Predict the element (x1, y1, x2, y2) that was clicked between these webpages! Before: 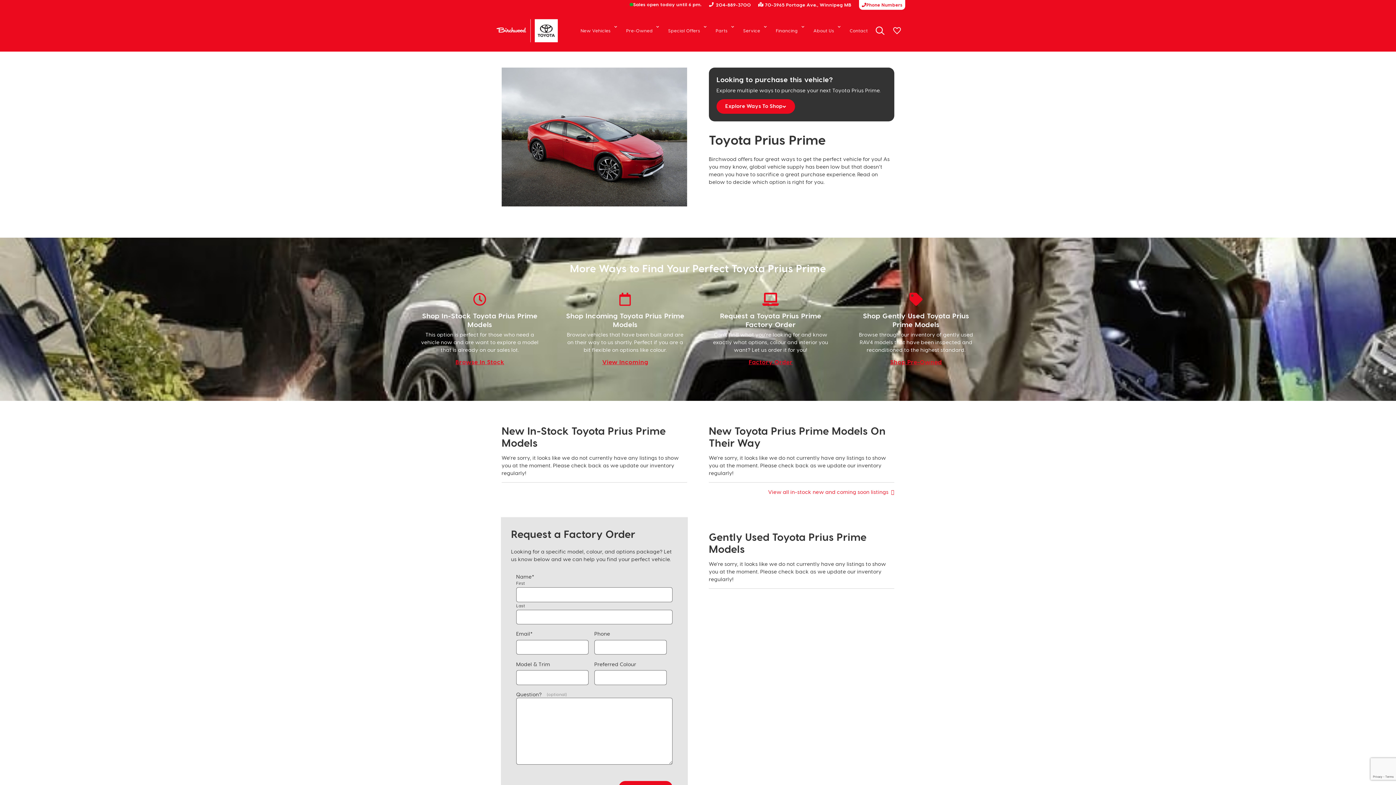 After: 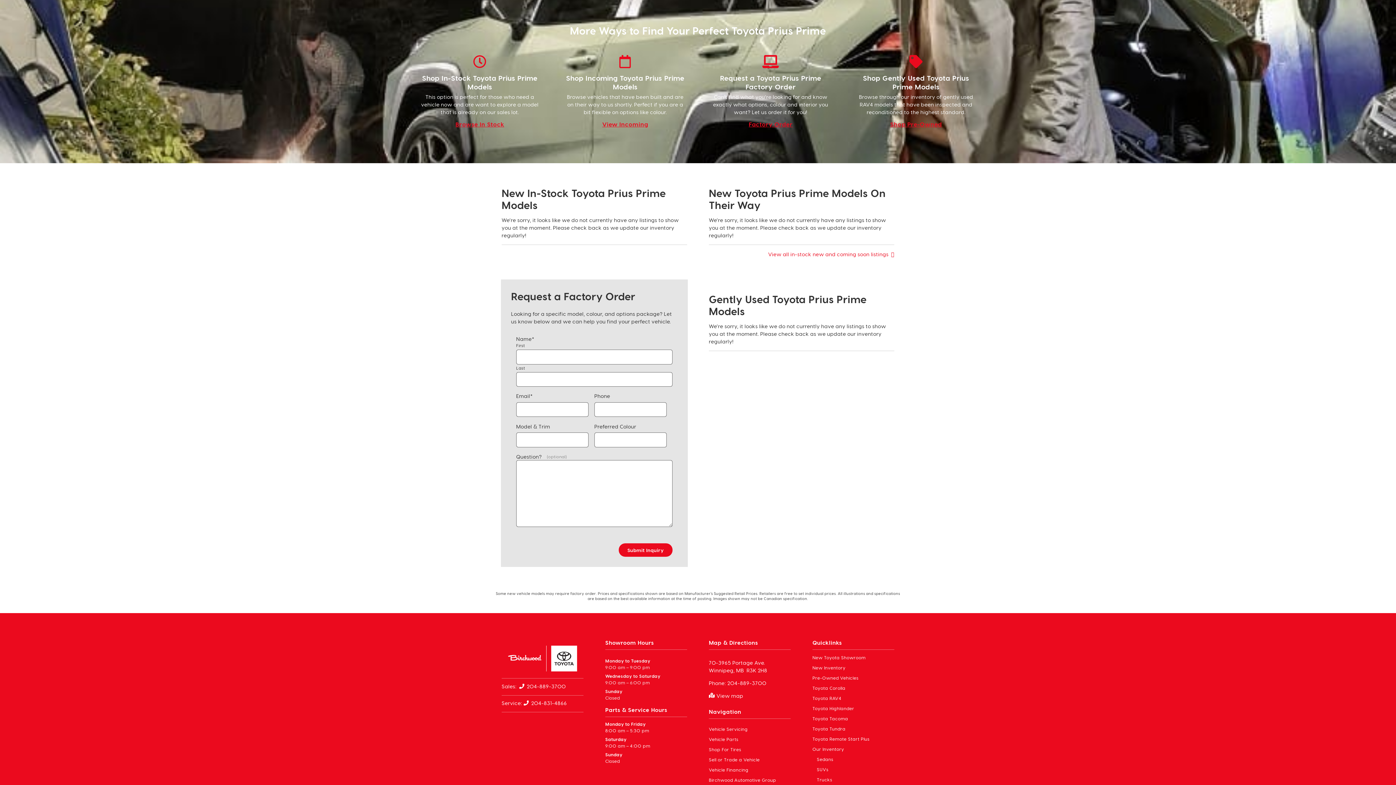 Action: label: Explore Ways To Shop bbox: (716, 99, 795, 113)